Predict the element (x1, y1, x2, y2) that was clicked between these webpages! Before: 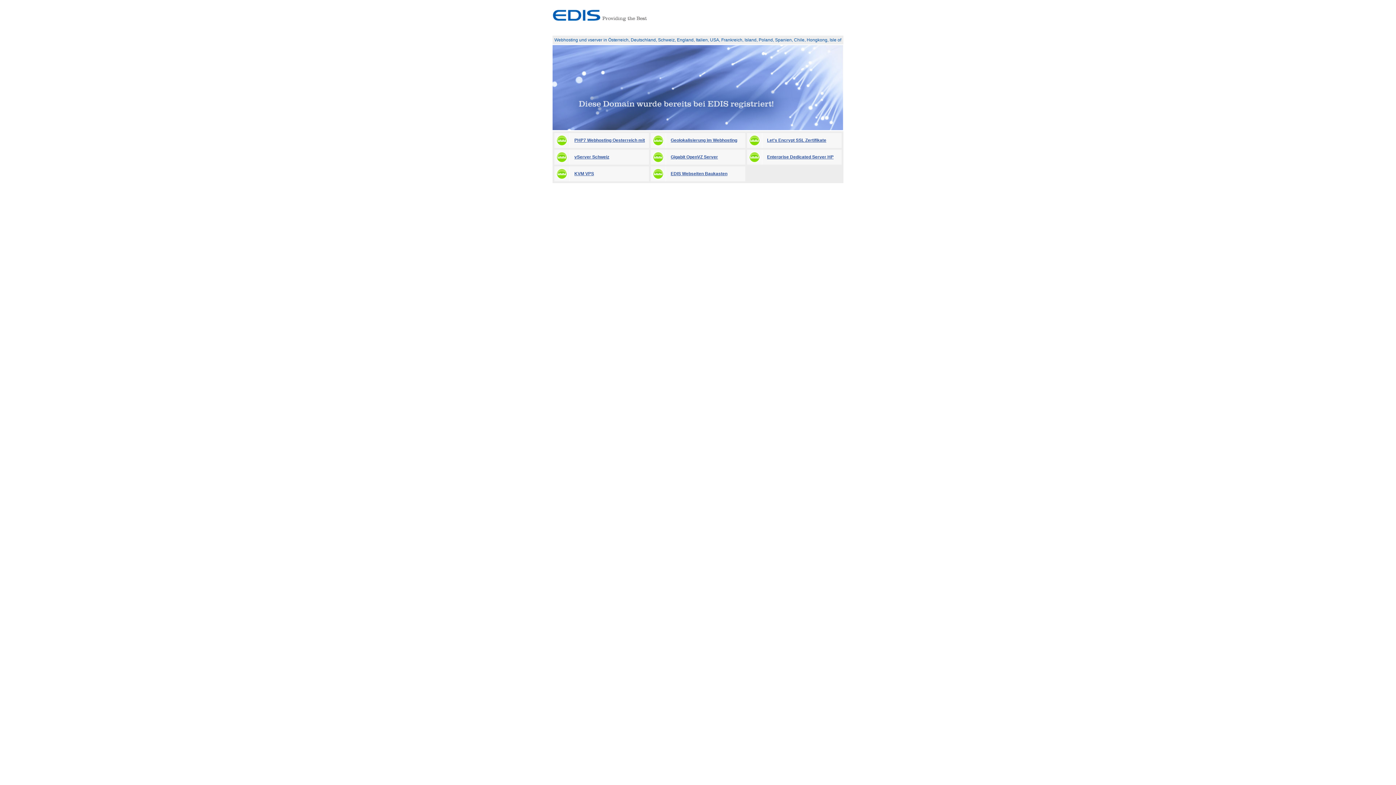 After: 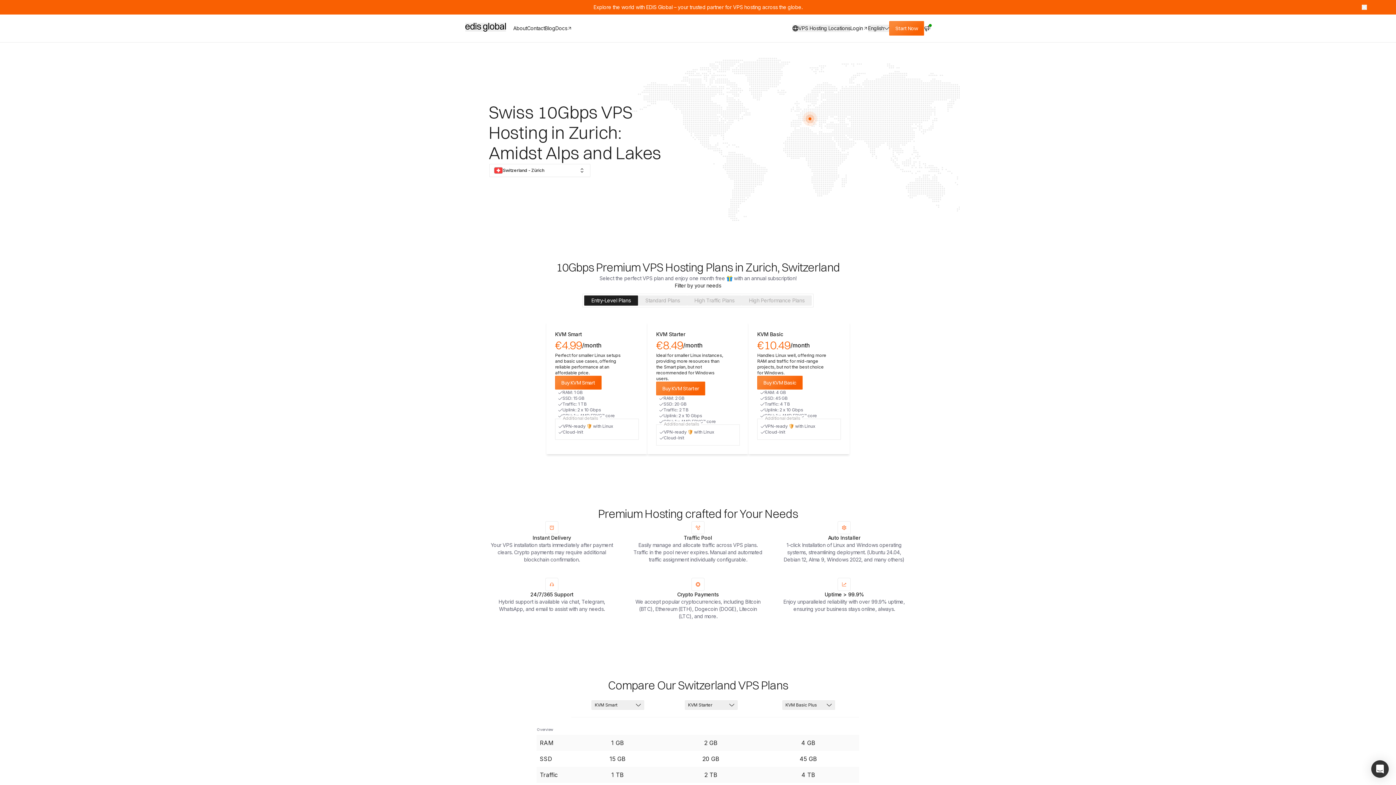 Action: label: vServer Schweiz bbox: (554, 149, 649, 164)